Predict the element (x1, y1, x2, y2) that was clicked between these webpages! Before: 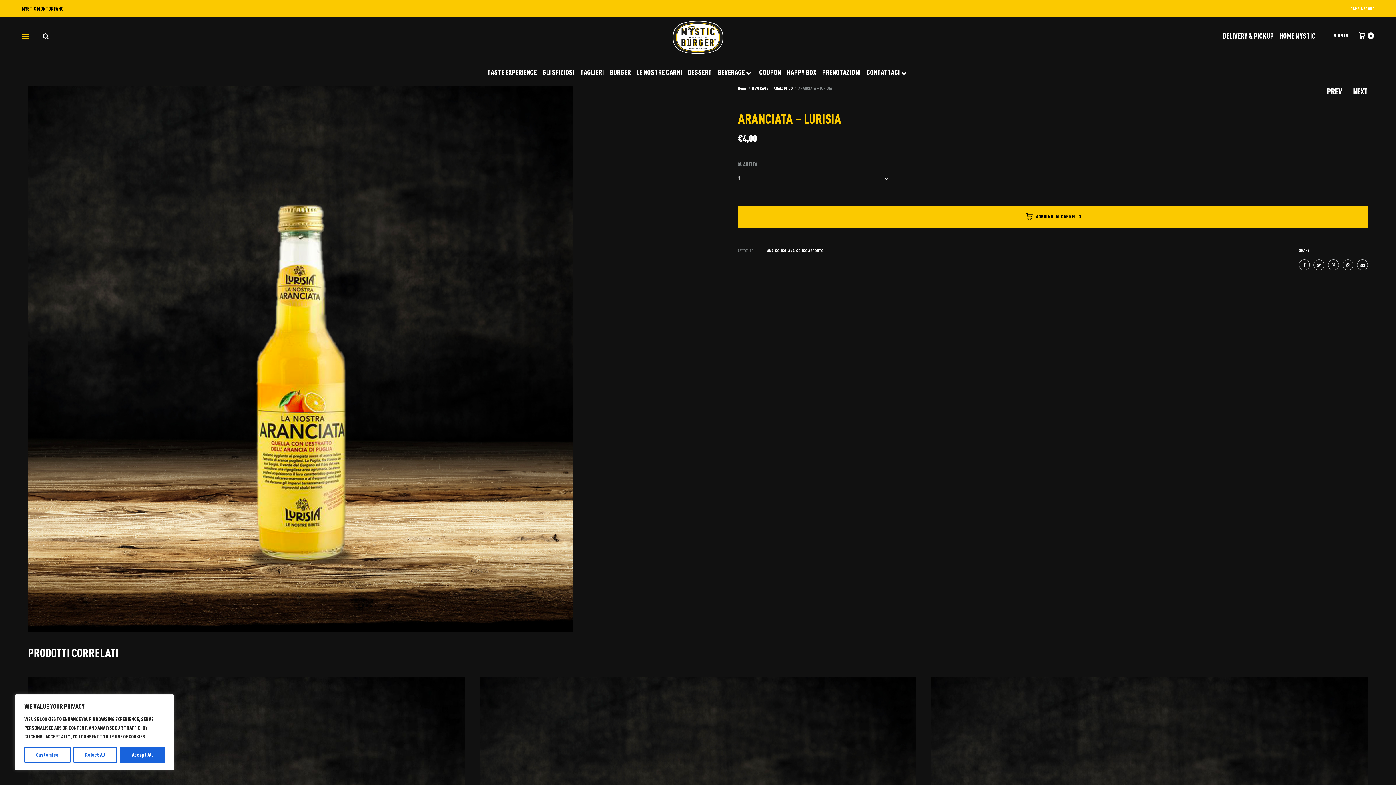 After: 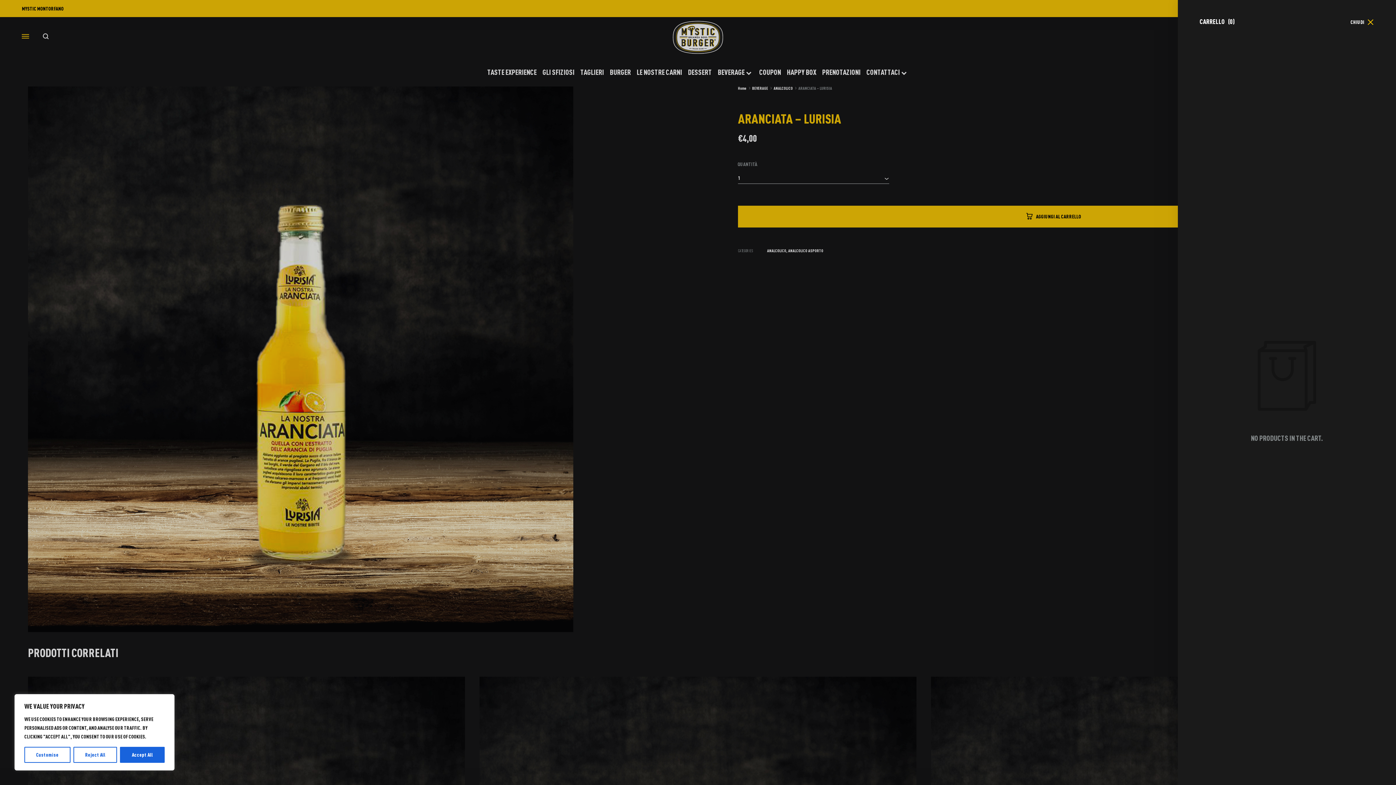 Action: label:  0 bbox: (1358, 31, 1374, 39)